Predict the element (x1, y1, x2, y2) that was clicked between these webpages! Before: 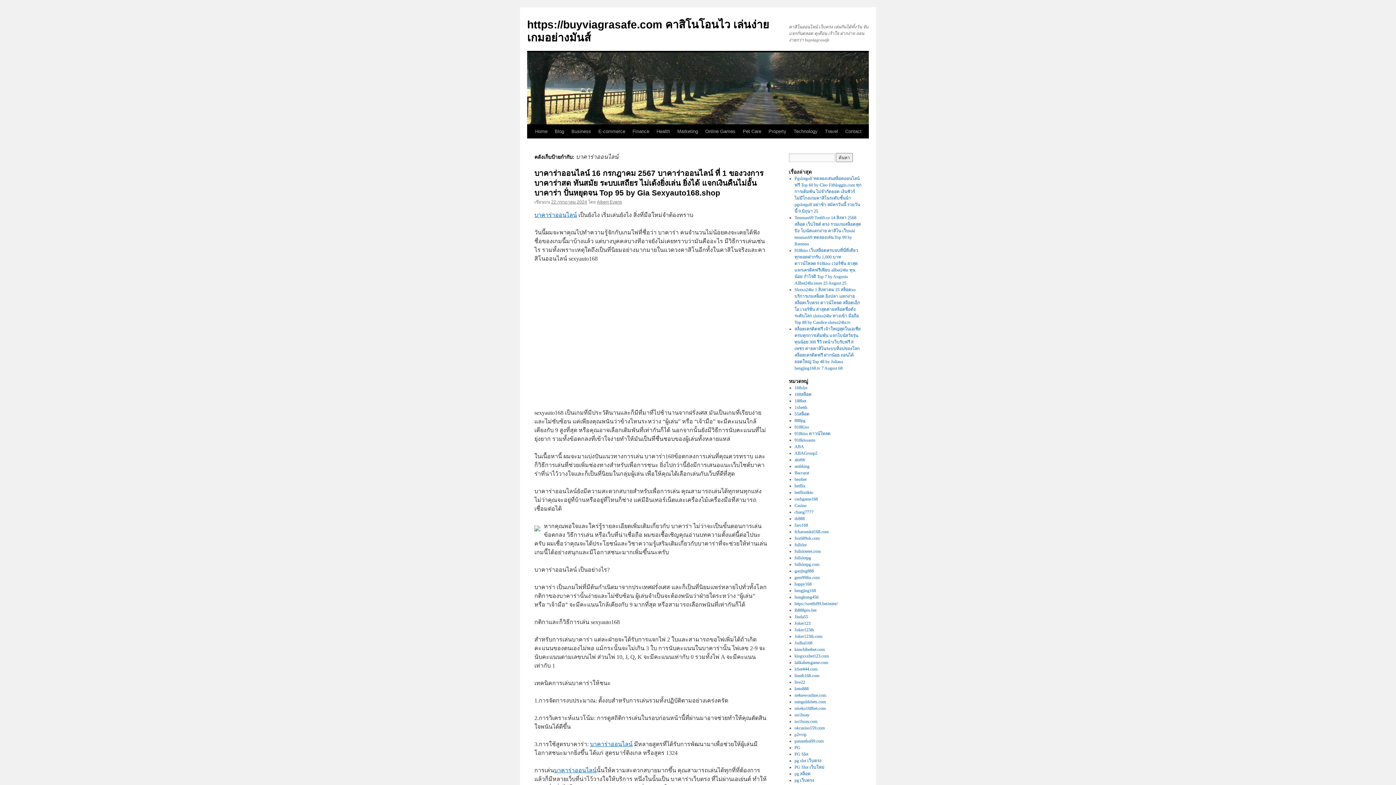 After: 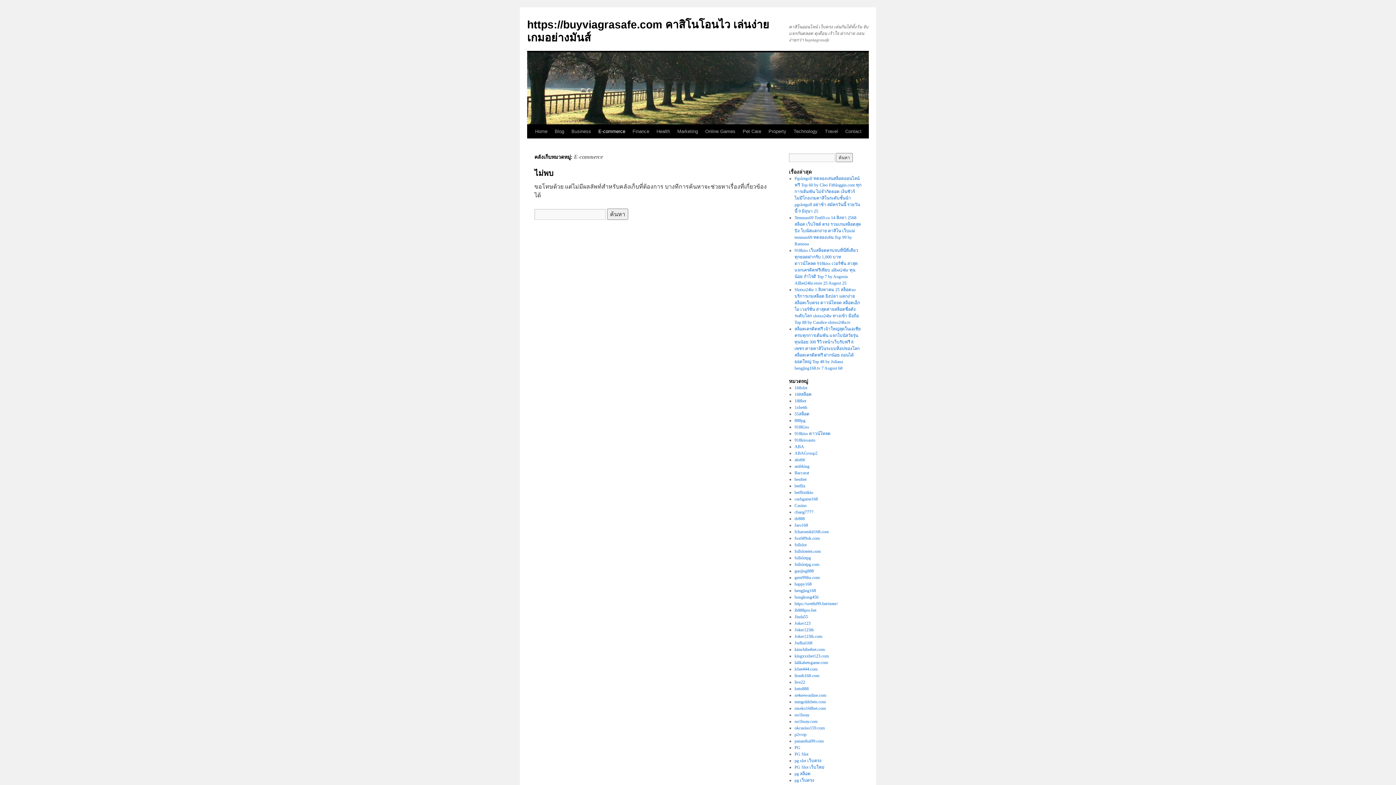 Action: label: E-commerce bbox: (594, 124, 629, 138)